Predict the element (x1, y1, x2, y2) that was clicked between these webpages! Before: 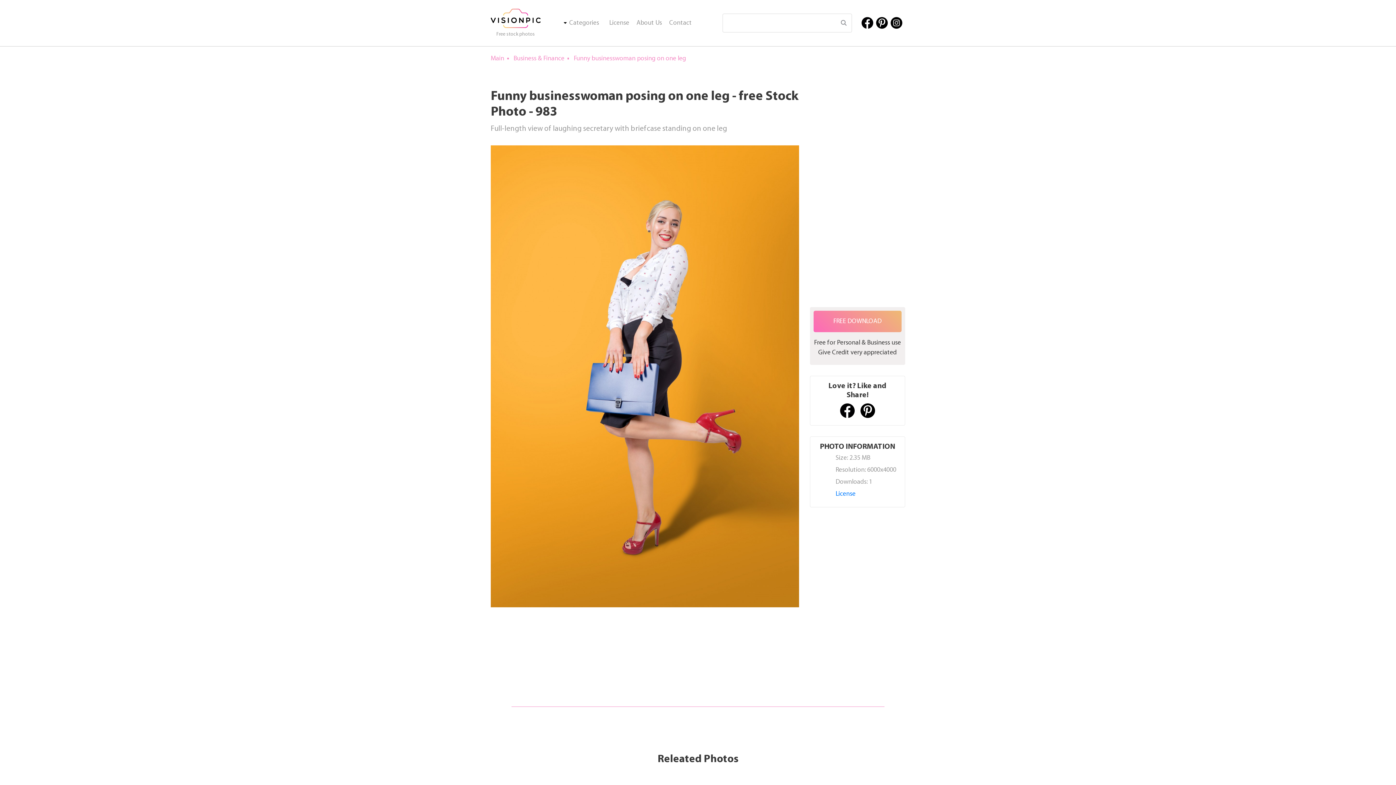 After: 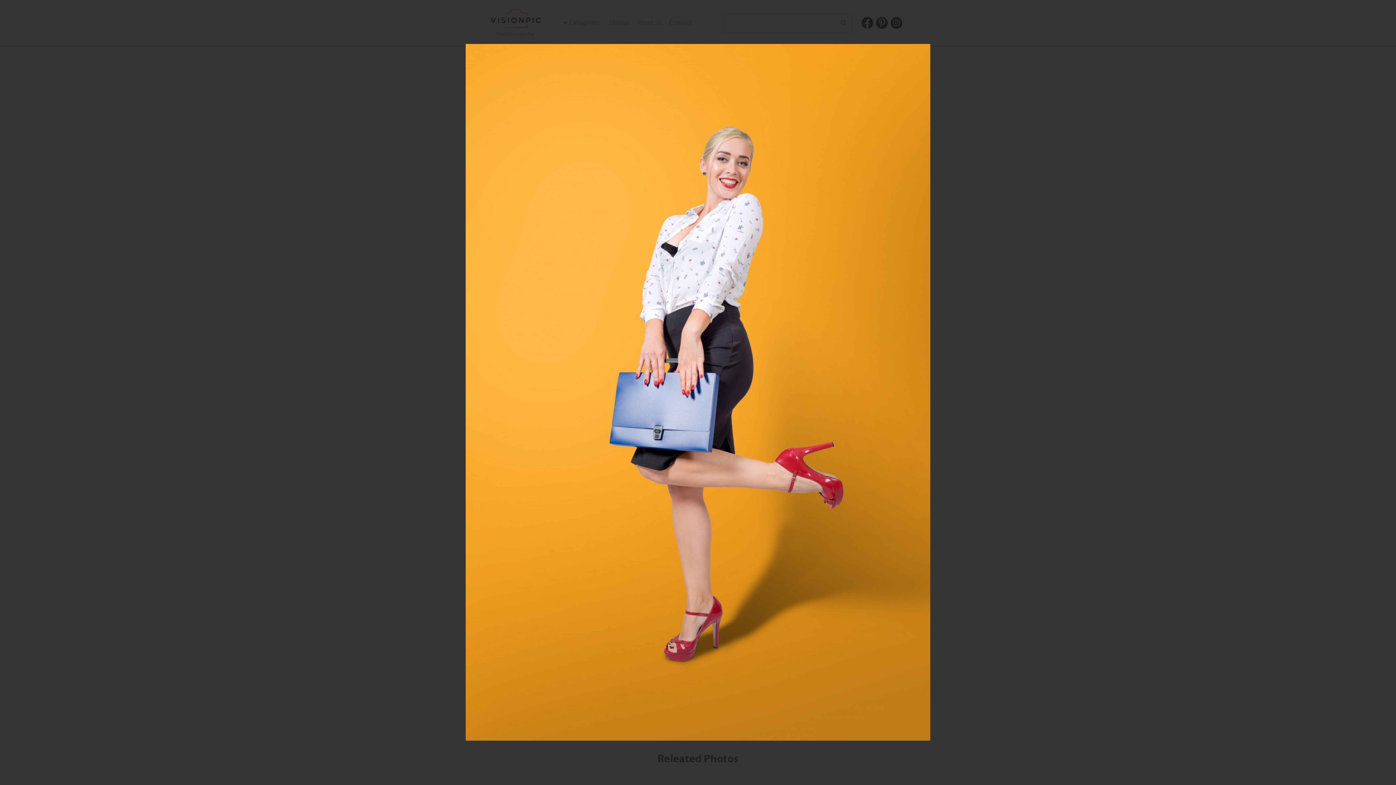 Action: bbox: (490, 145, 799, 607)